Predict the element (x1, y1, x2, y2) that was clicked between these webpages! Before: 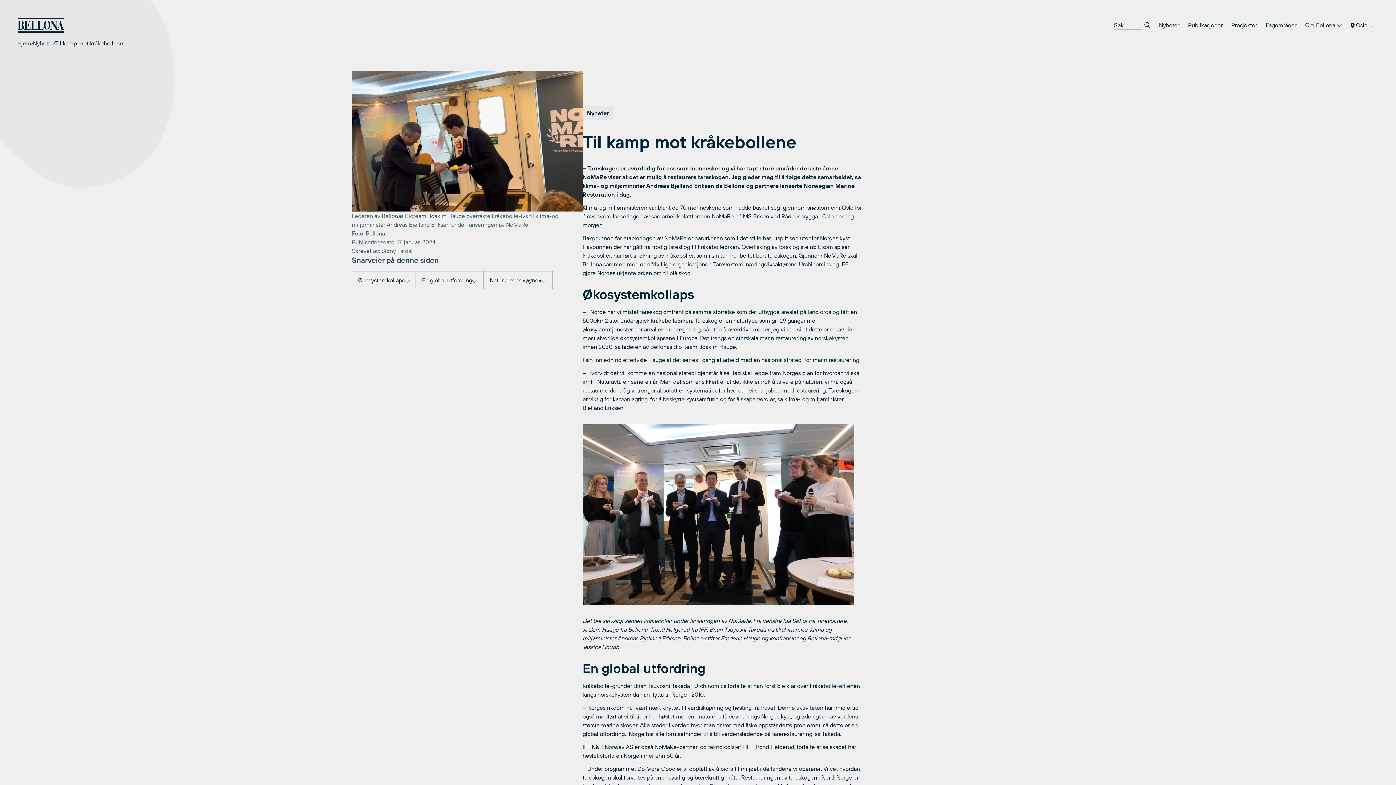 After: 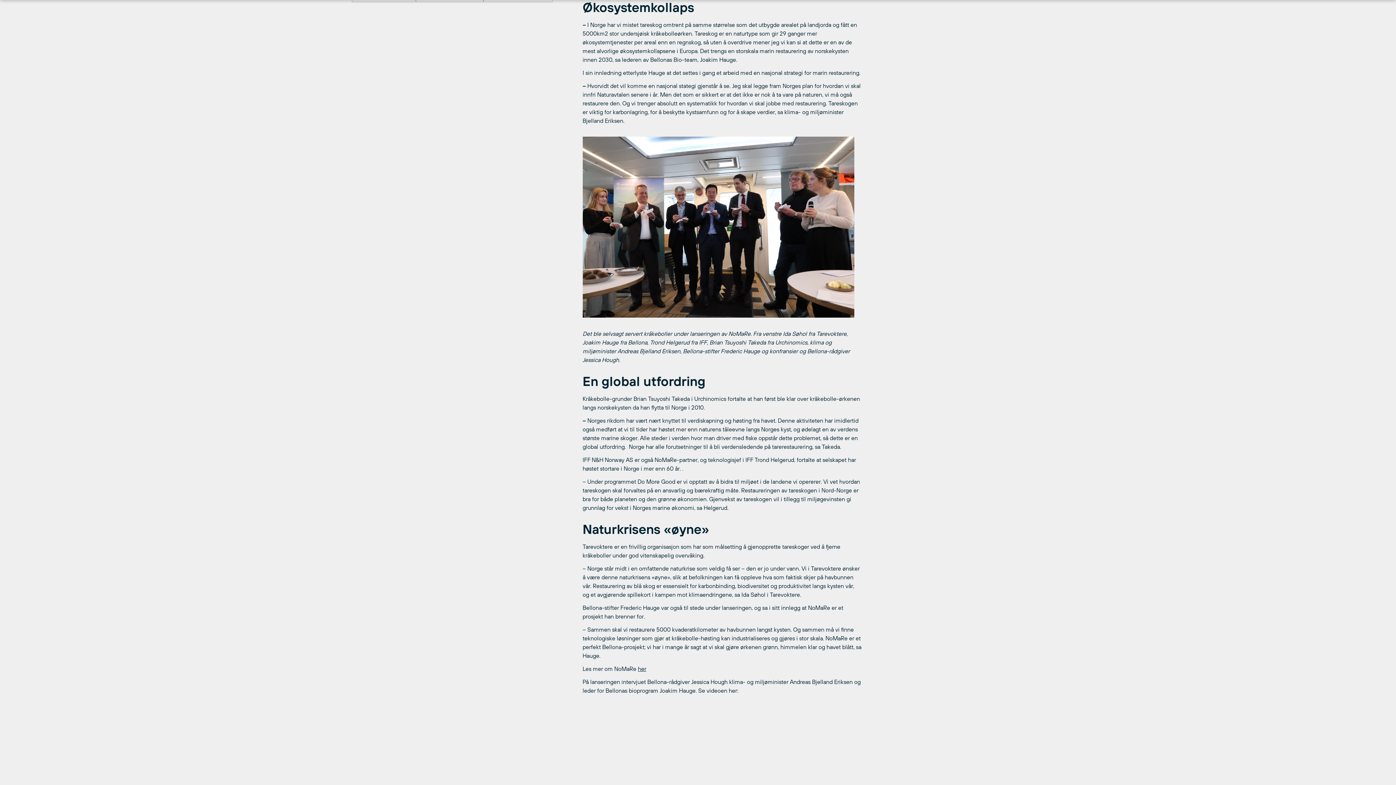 Action: label: Økosystemkollaps bbox: (352, 271, 416, 289)